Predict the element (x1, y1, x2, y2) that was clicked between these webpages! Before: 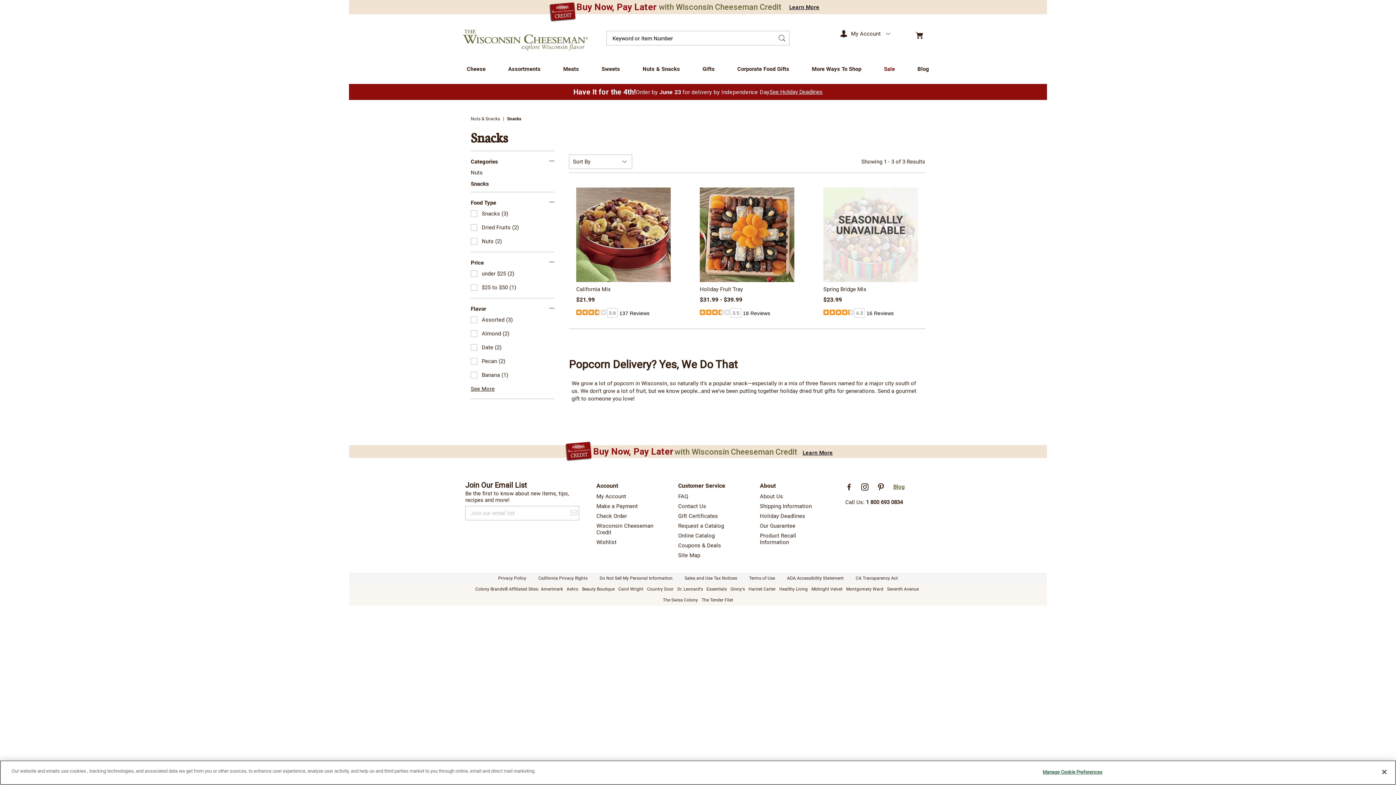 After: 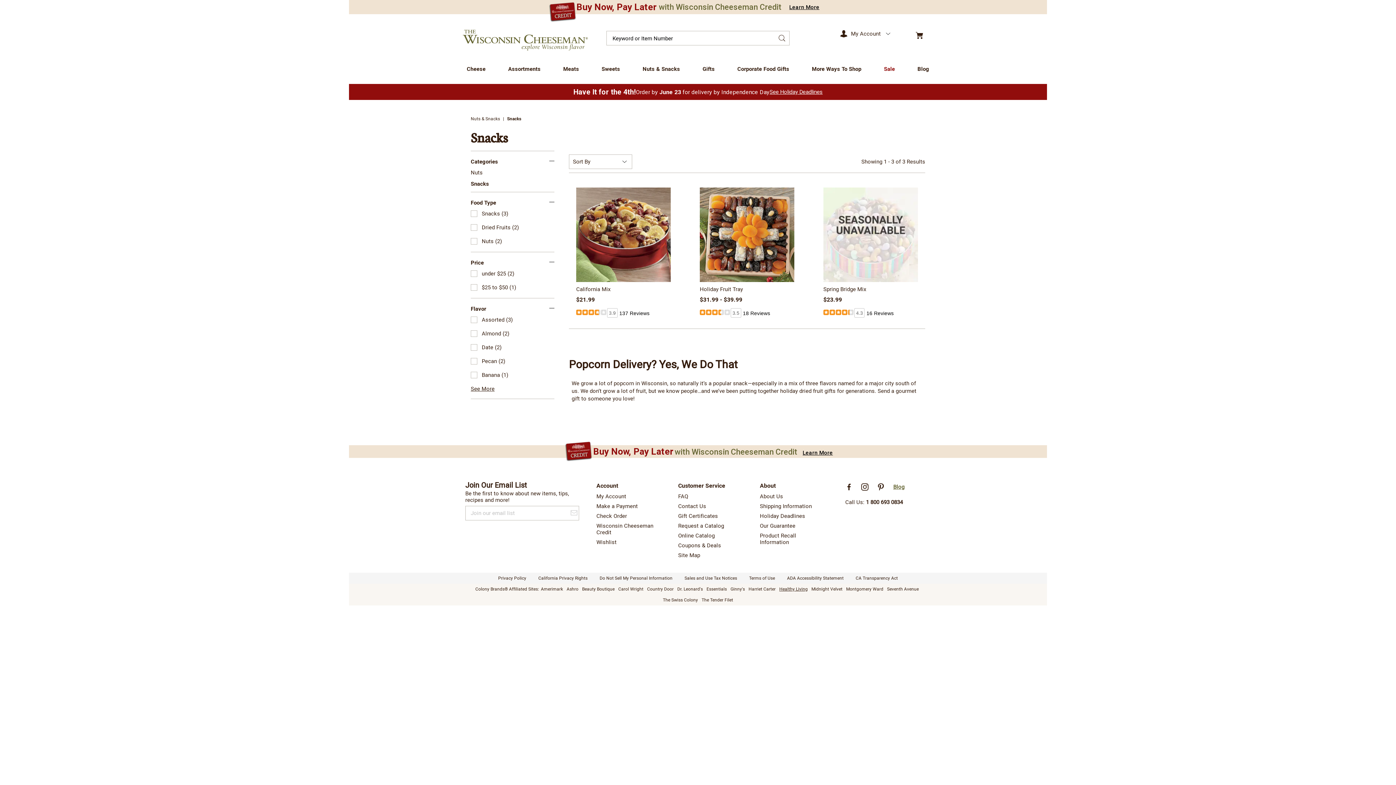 Action: bbox: (779, 587, 807, 592) label: Healthy Living